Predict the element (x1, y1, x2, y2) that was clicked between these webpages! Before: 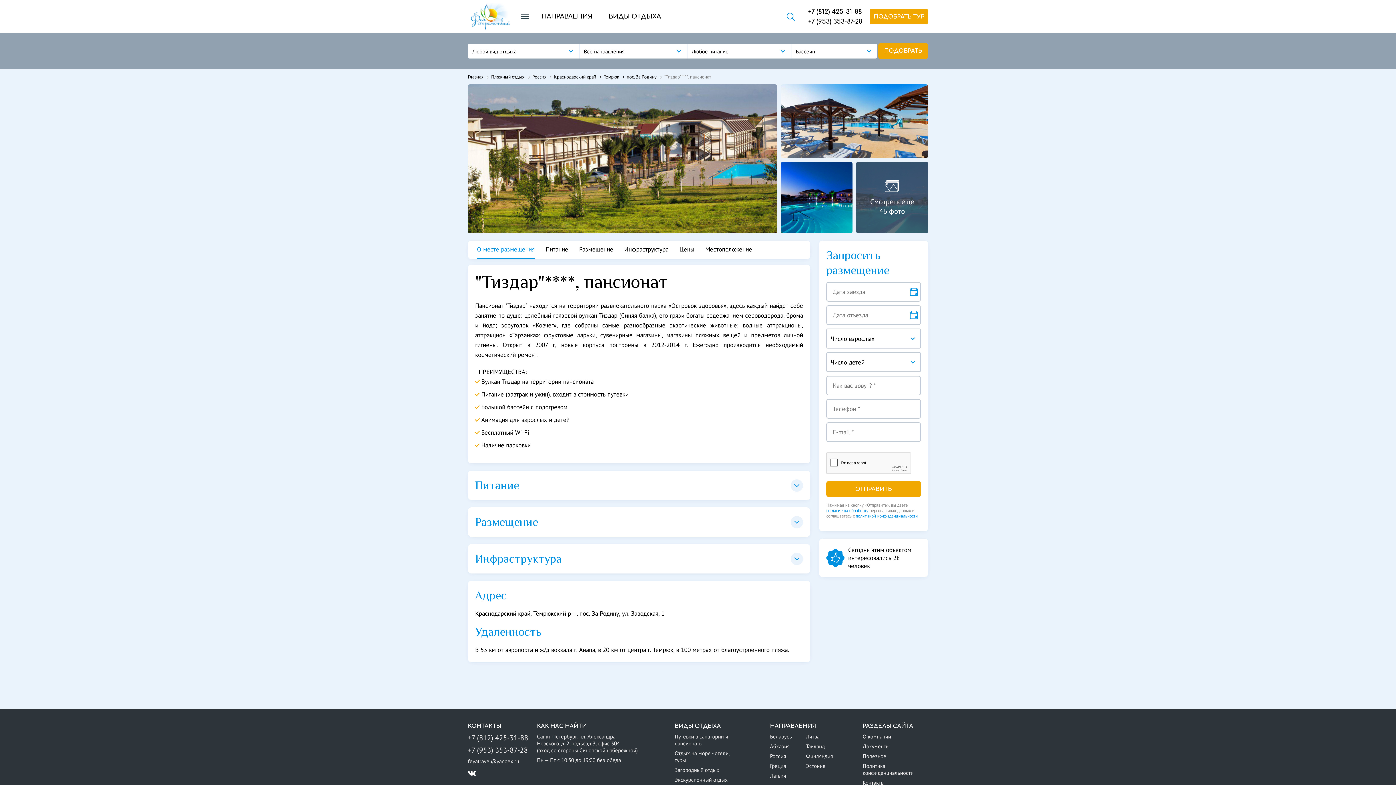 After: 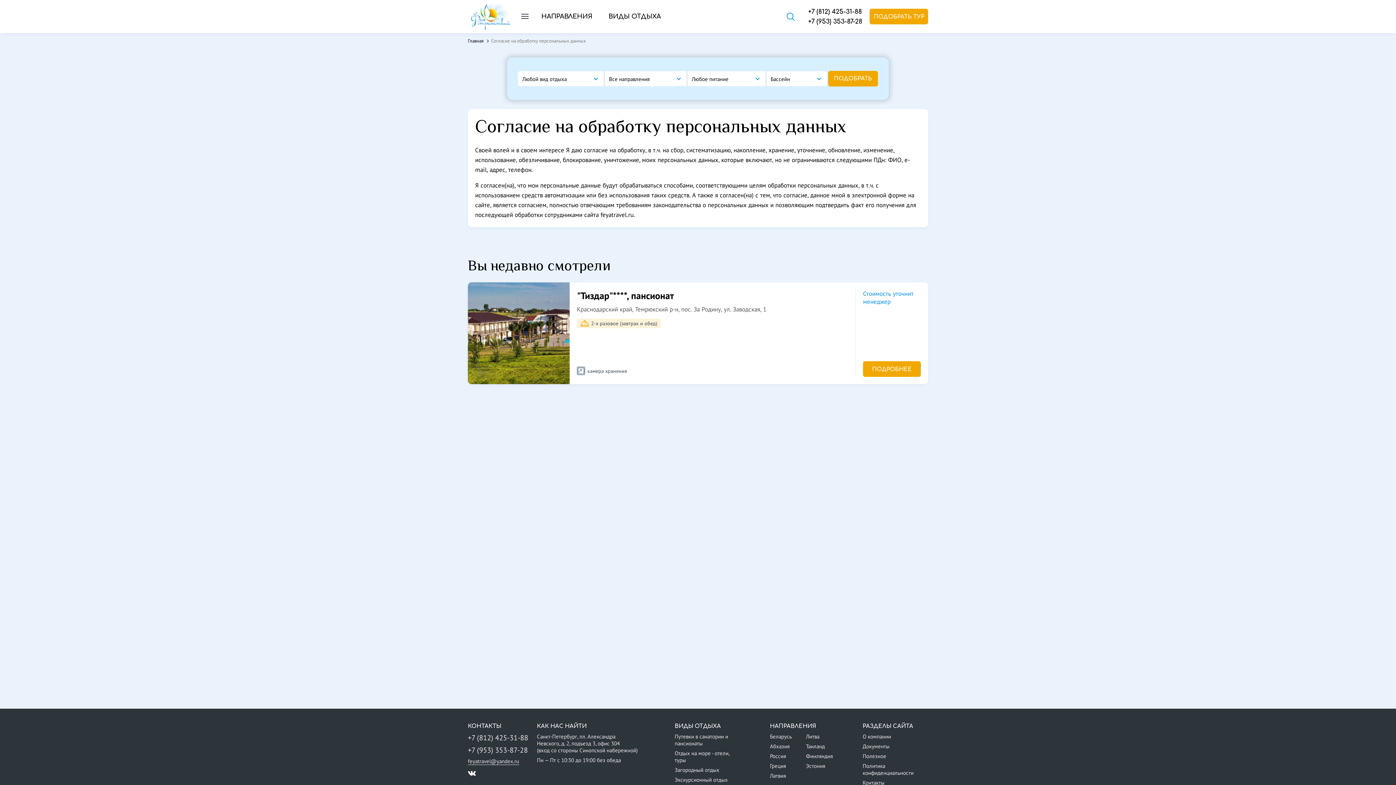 Action: bbox: (826, 508, 868, 513) label: согласие на обработку